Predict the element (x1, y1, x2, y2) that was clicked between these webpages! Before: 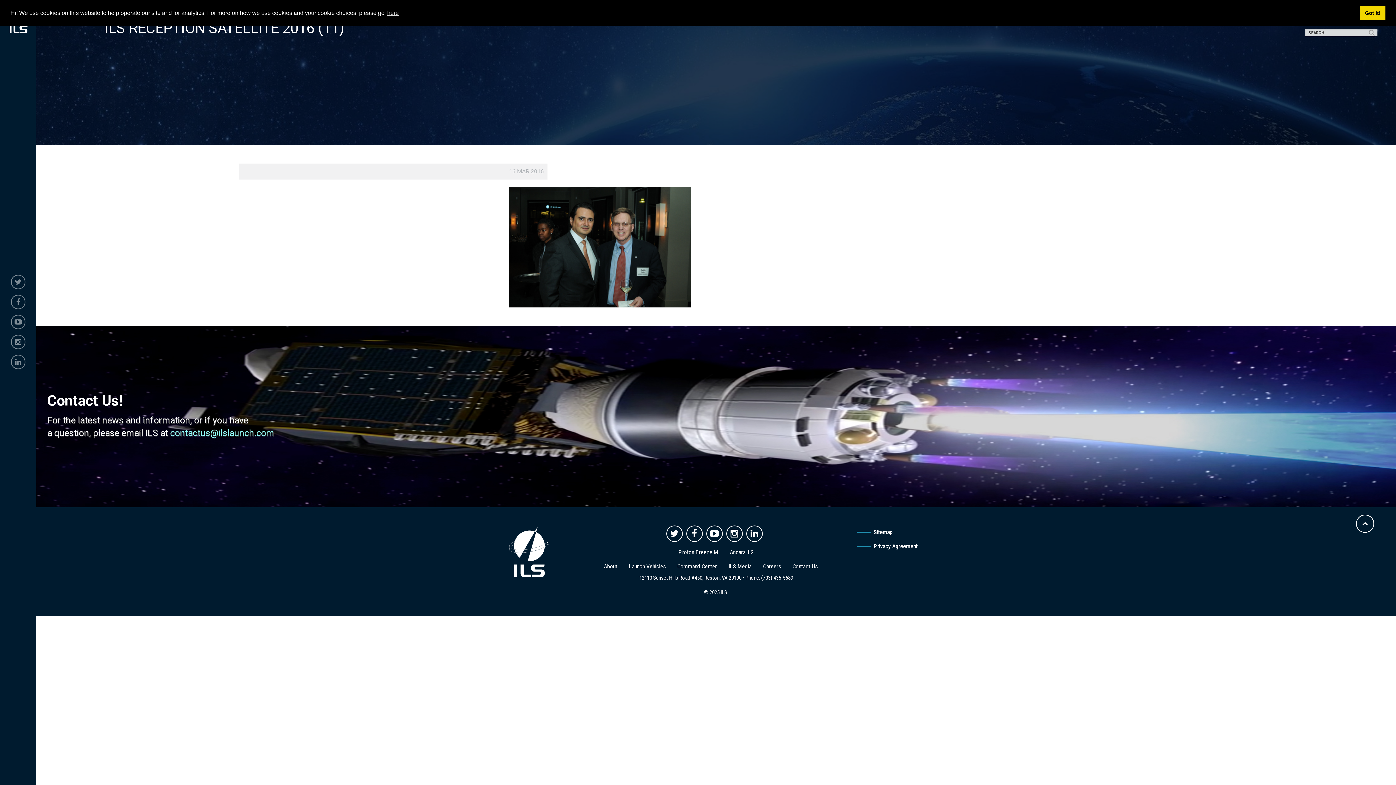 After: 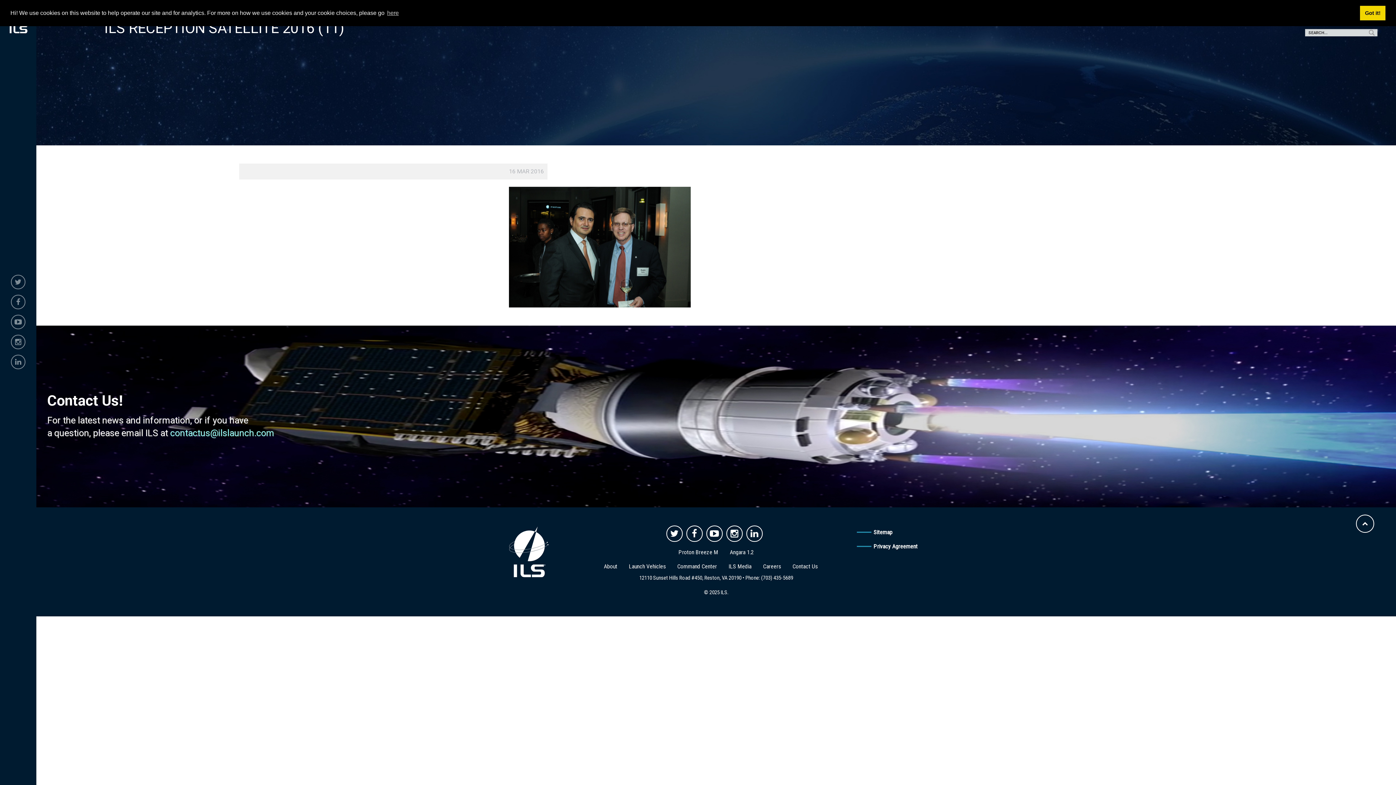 Action: bbox: (509, 243, 690, 250)